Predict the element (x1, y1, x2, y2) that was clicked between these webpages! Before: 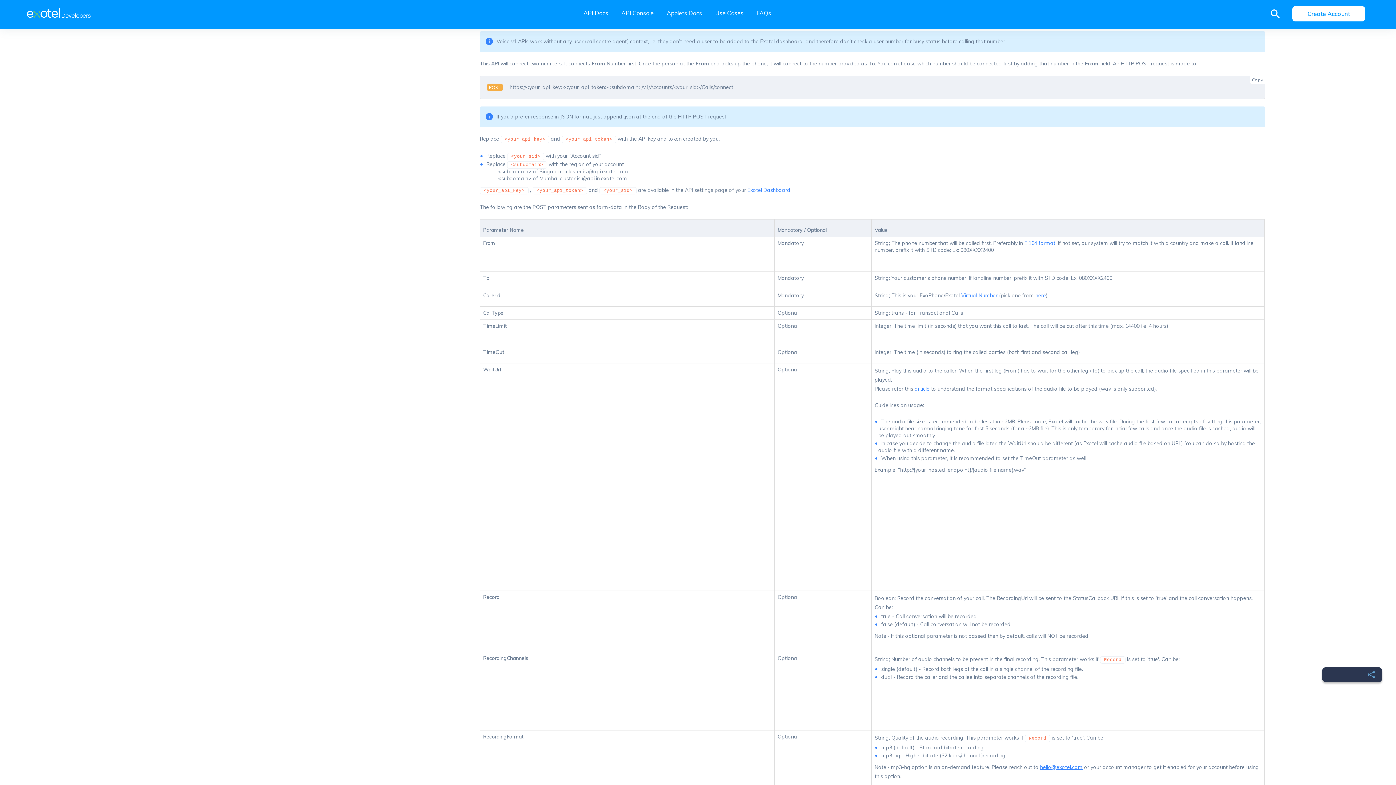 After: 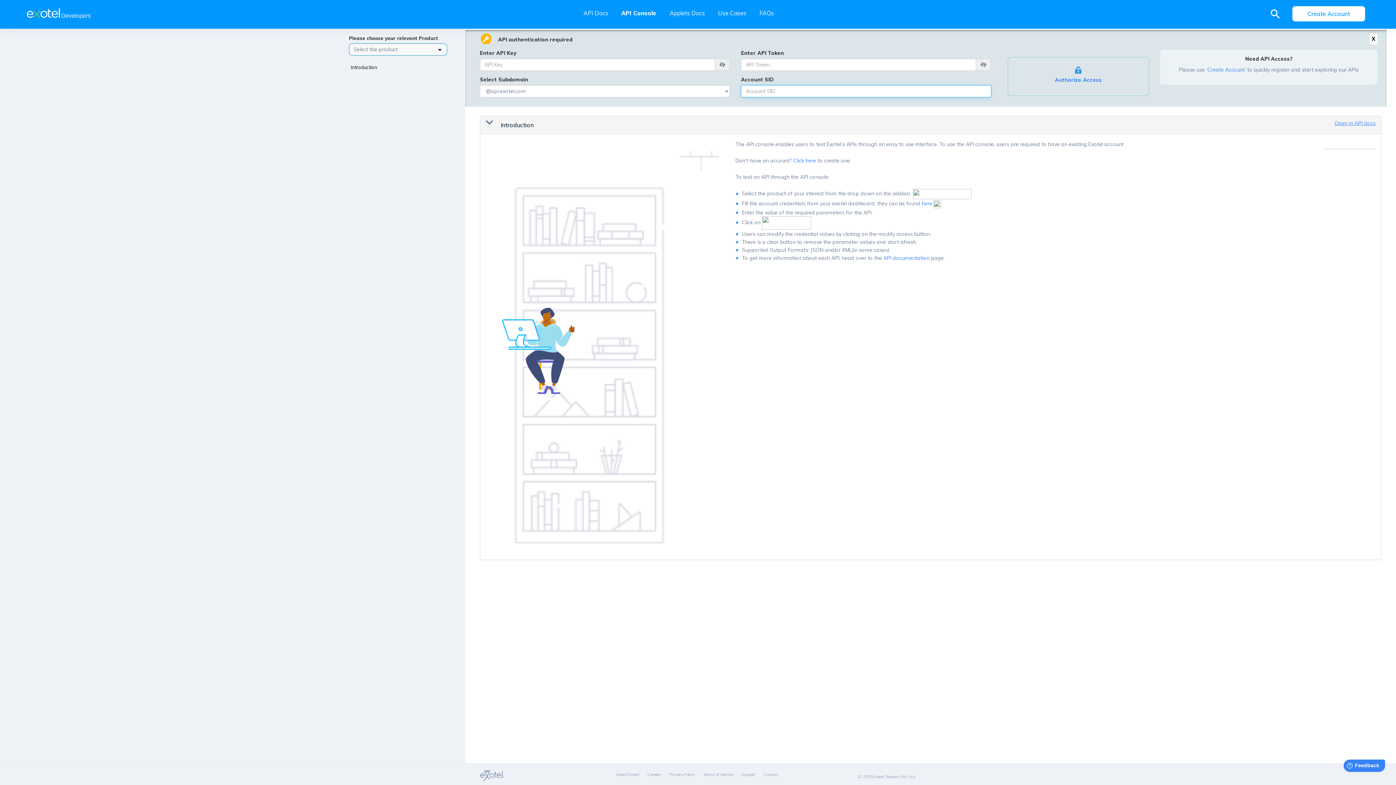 Action: bbox: (614, 1, 660, 25) label: API Console